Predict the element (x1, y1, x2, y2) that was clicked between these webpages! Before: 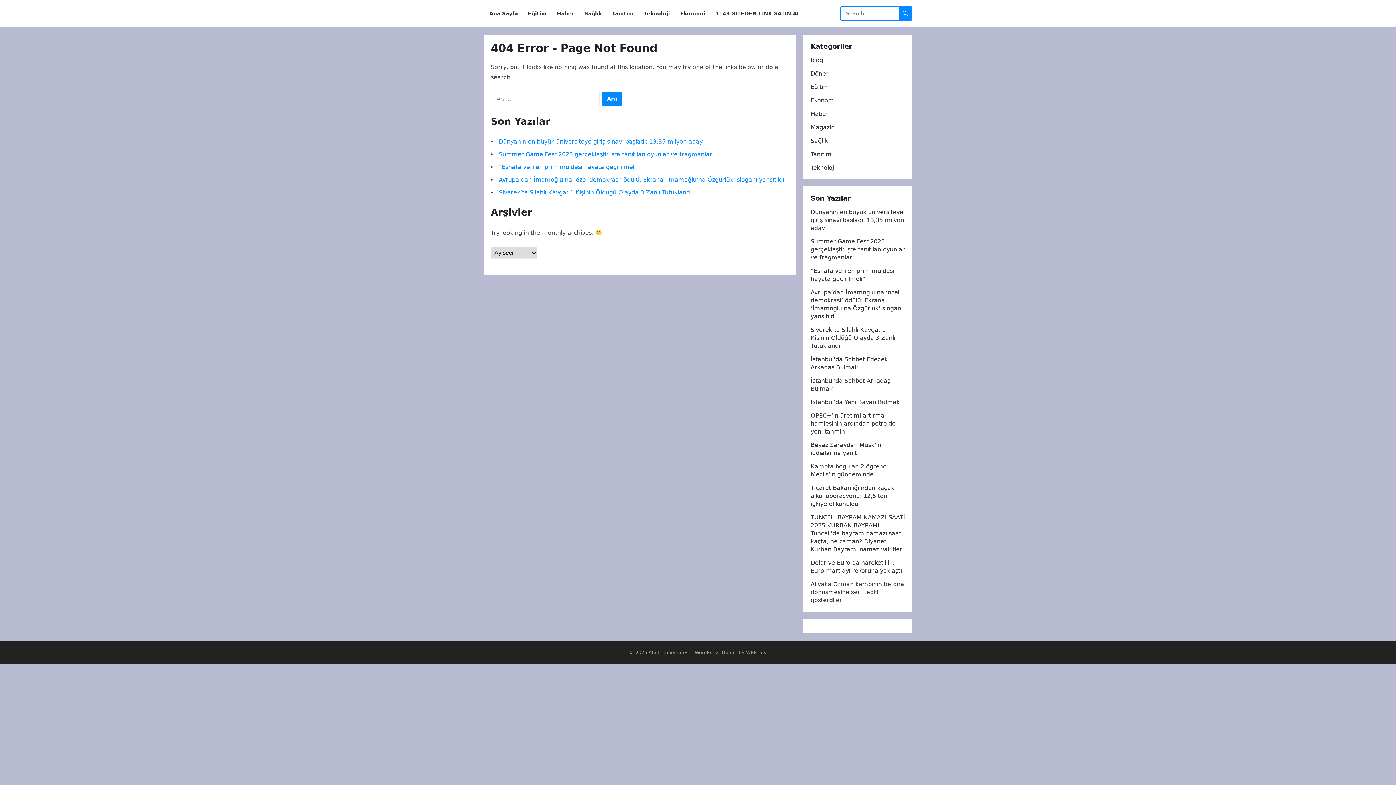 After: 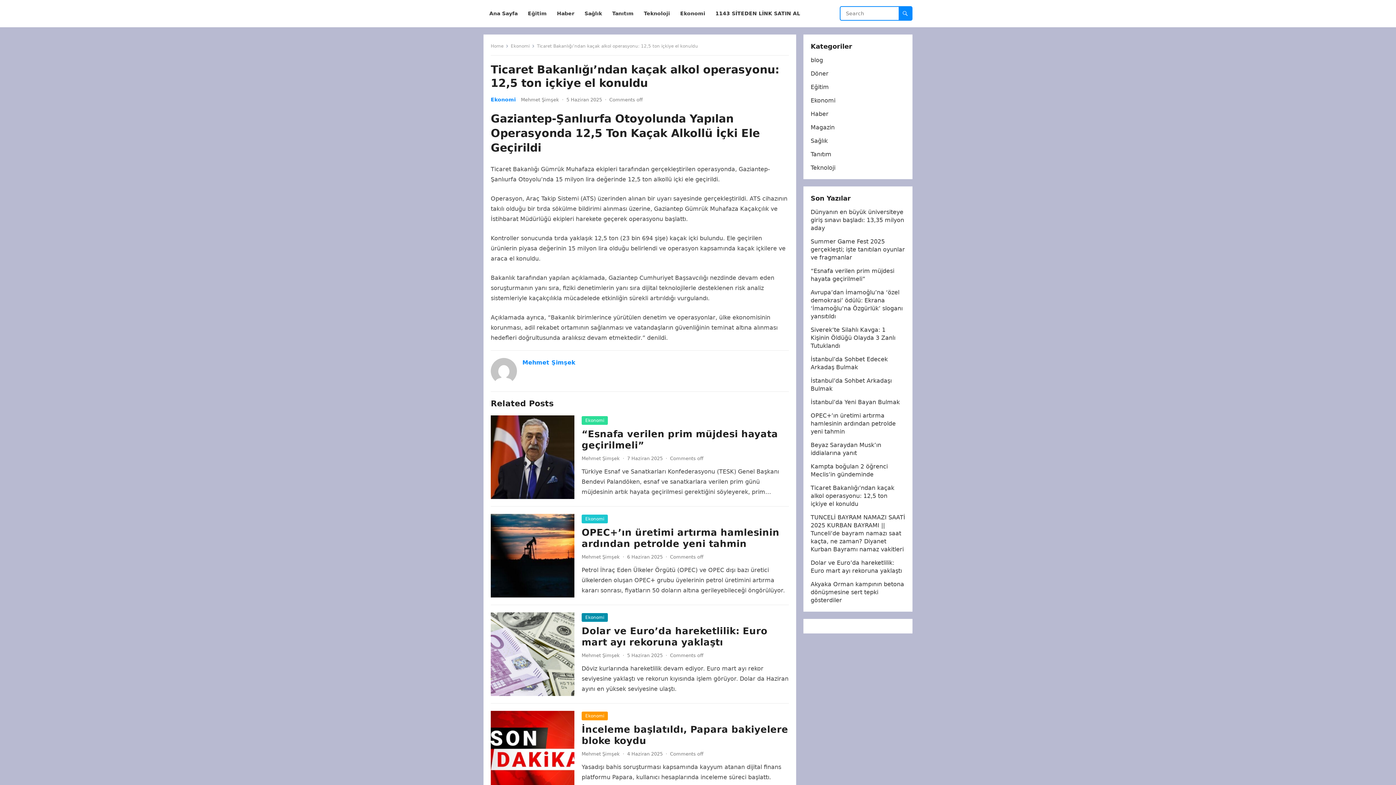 Action: bbox: (810, 484, 894, 507) label: Ticaret Bakanlığı’ndan kaçak alkol operasyonu: 12,5 ton içkiye el konuldu